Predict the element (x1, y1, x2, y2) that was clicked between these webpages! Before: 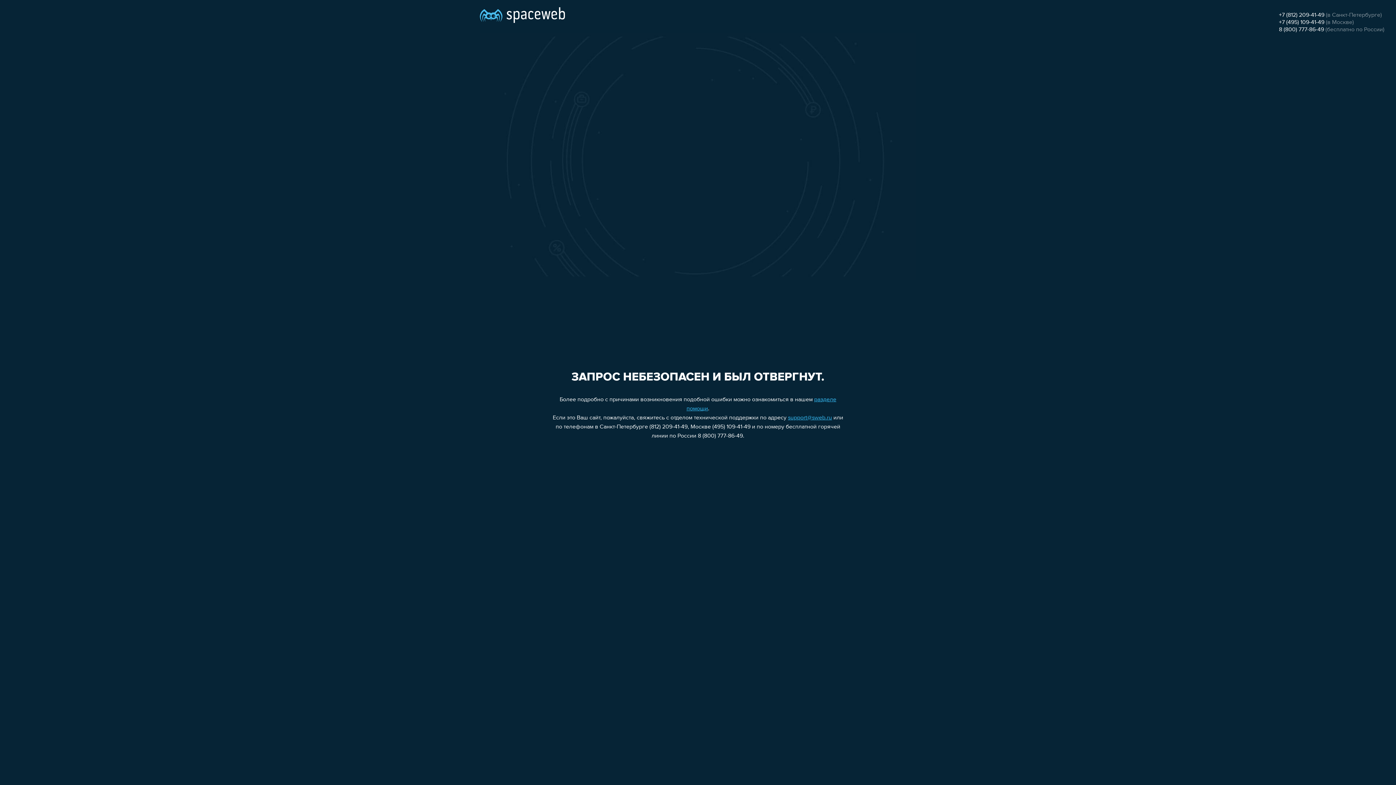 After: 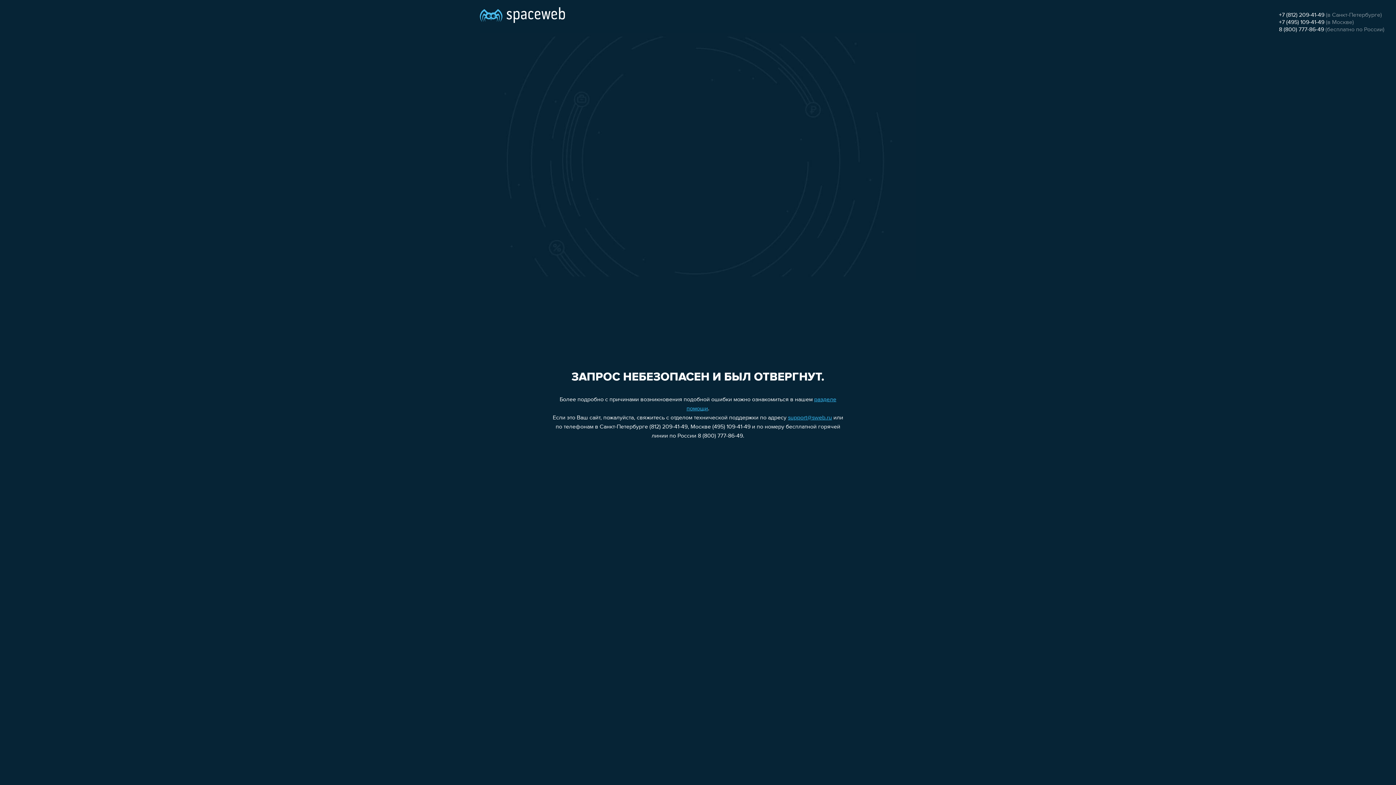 Action: bbox: (788, 415, 832, 421) label: support@sweb.ru